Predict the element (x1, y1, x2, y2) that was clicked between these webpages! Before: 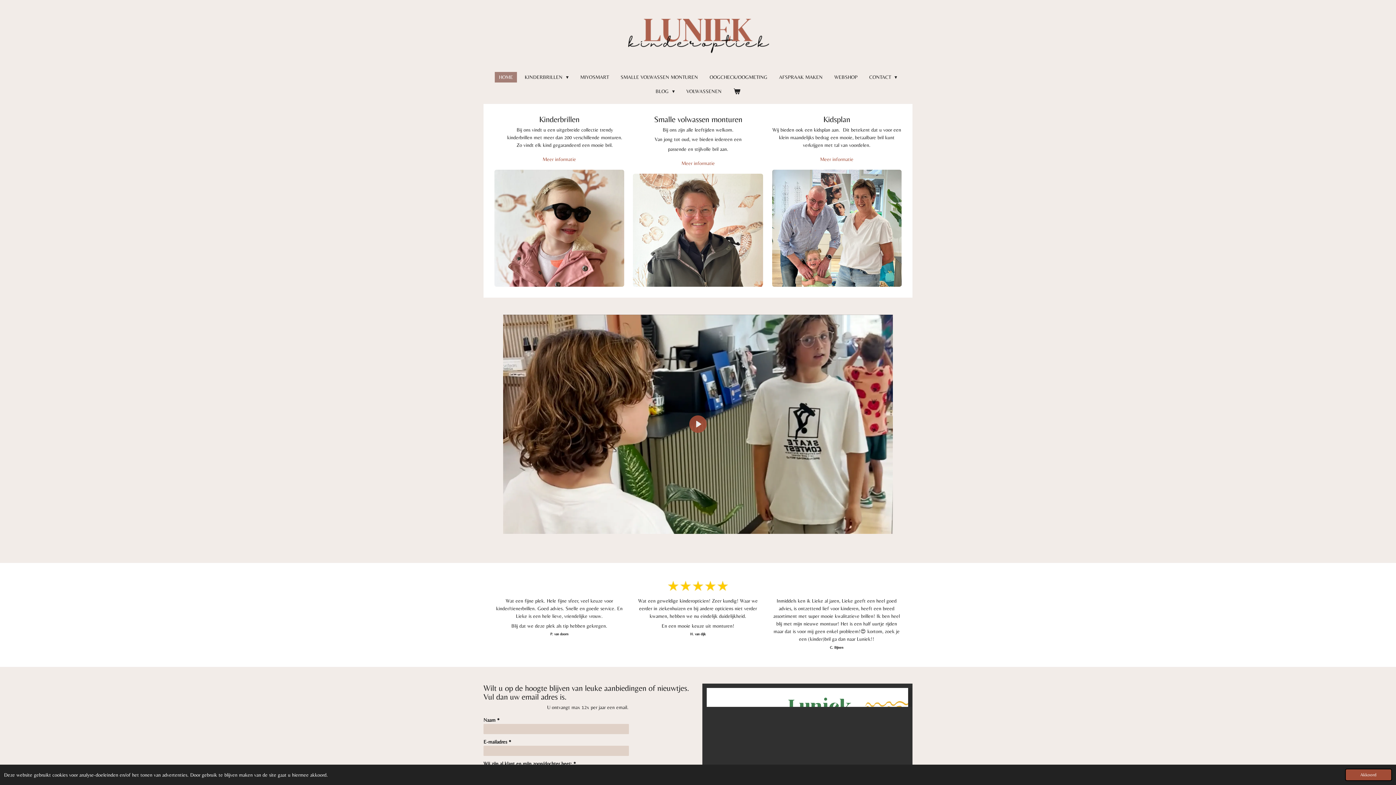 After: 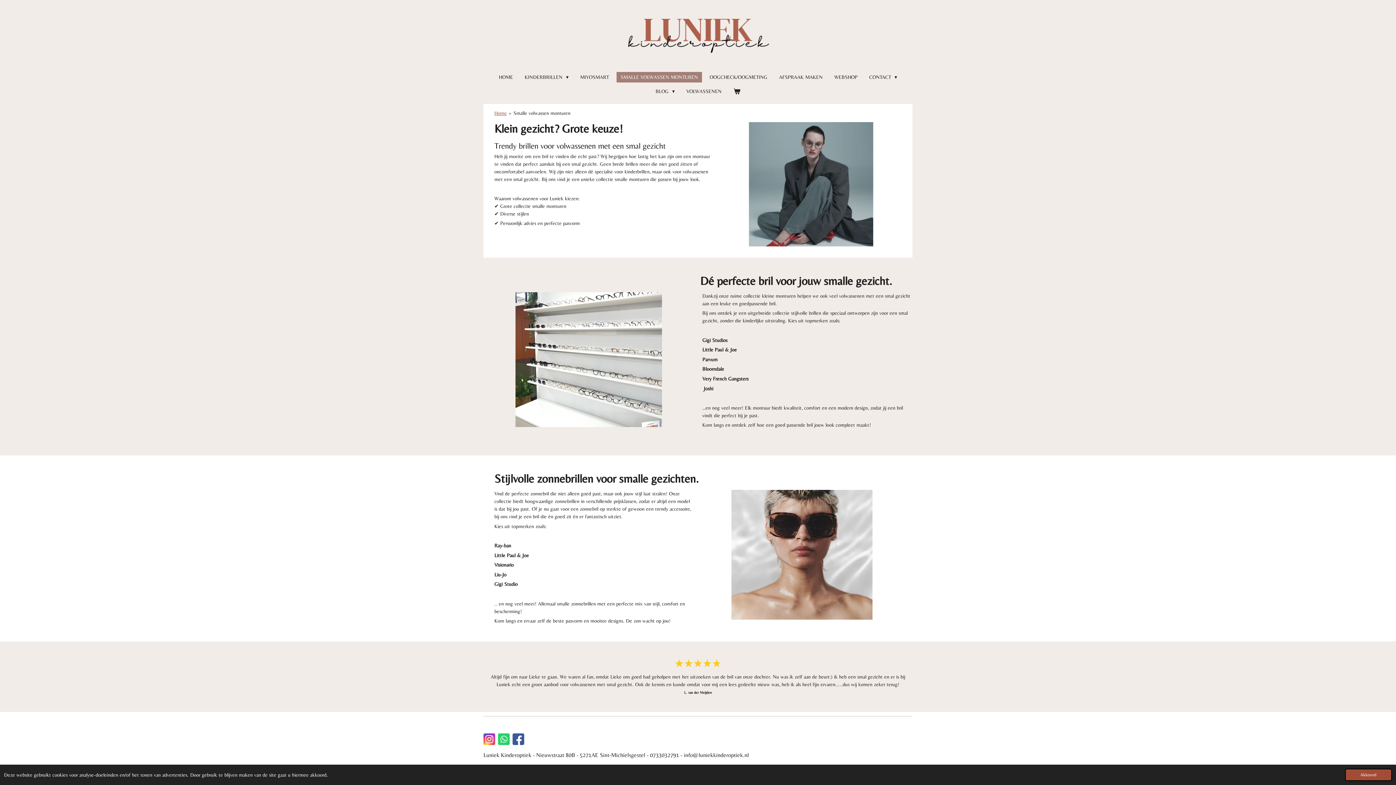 Action: label: SMALLE VOLWASSEN MONTUREN bbox: (616, 72, 702, 82)